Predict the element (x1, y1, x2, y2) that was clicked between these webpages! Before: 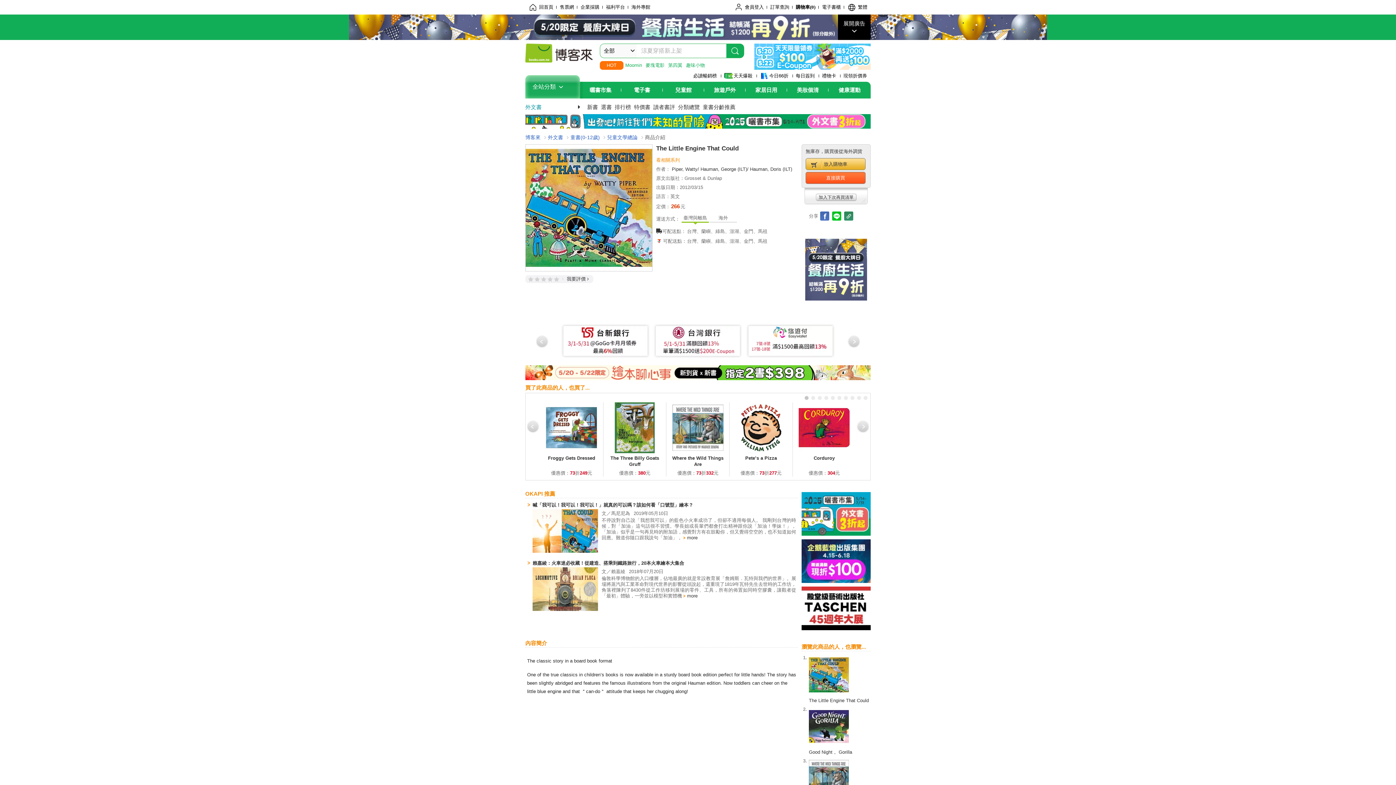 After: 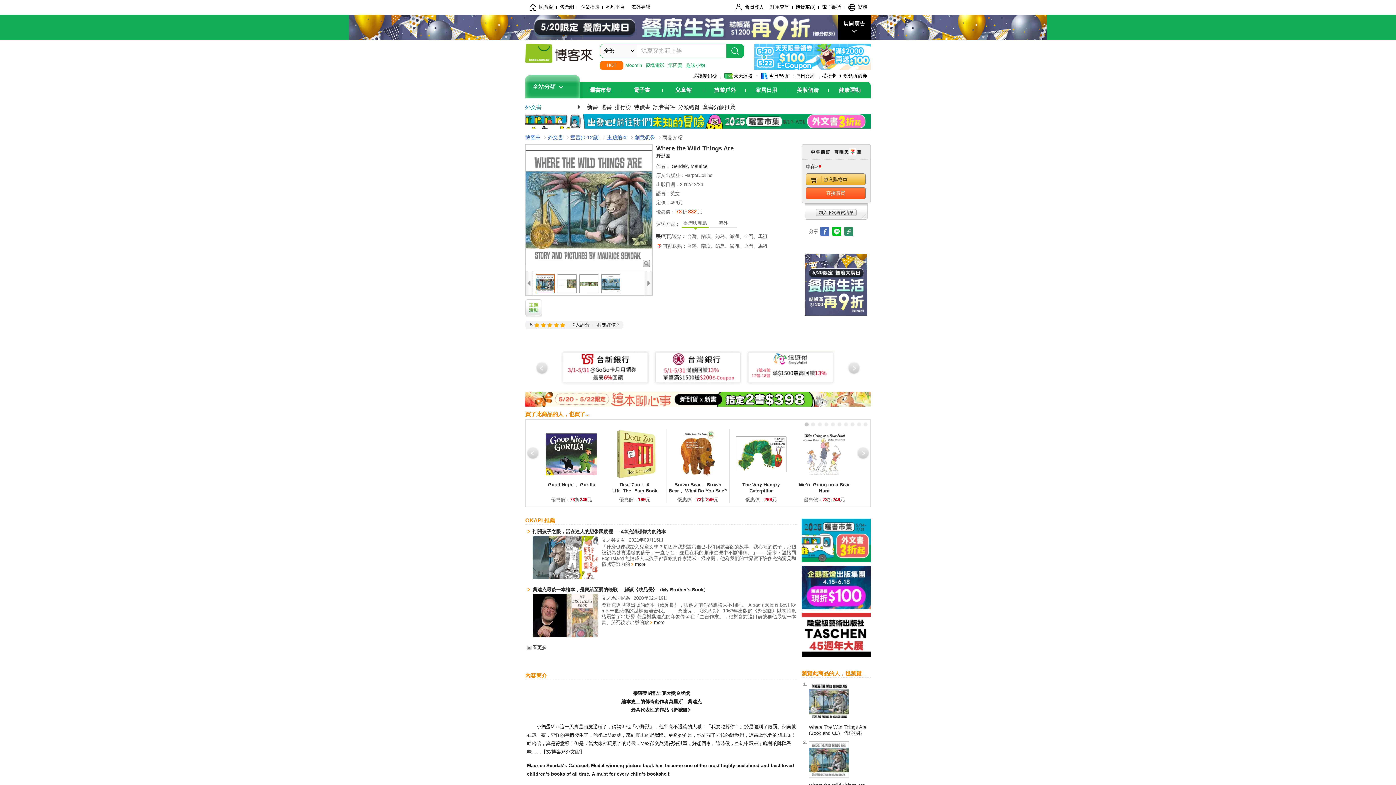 Action: bbox: (809, 758, 849, 799)